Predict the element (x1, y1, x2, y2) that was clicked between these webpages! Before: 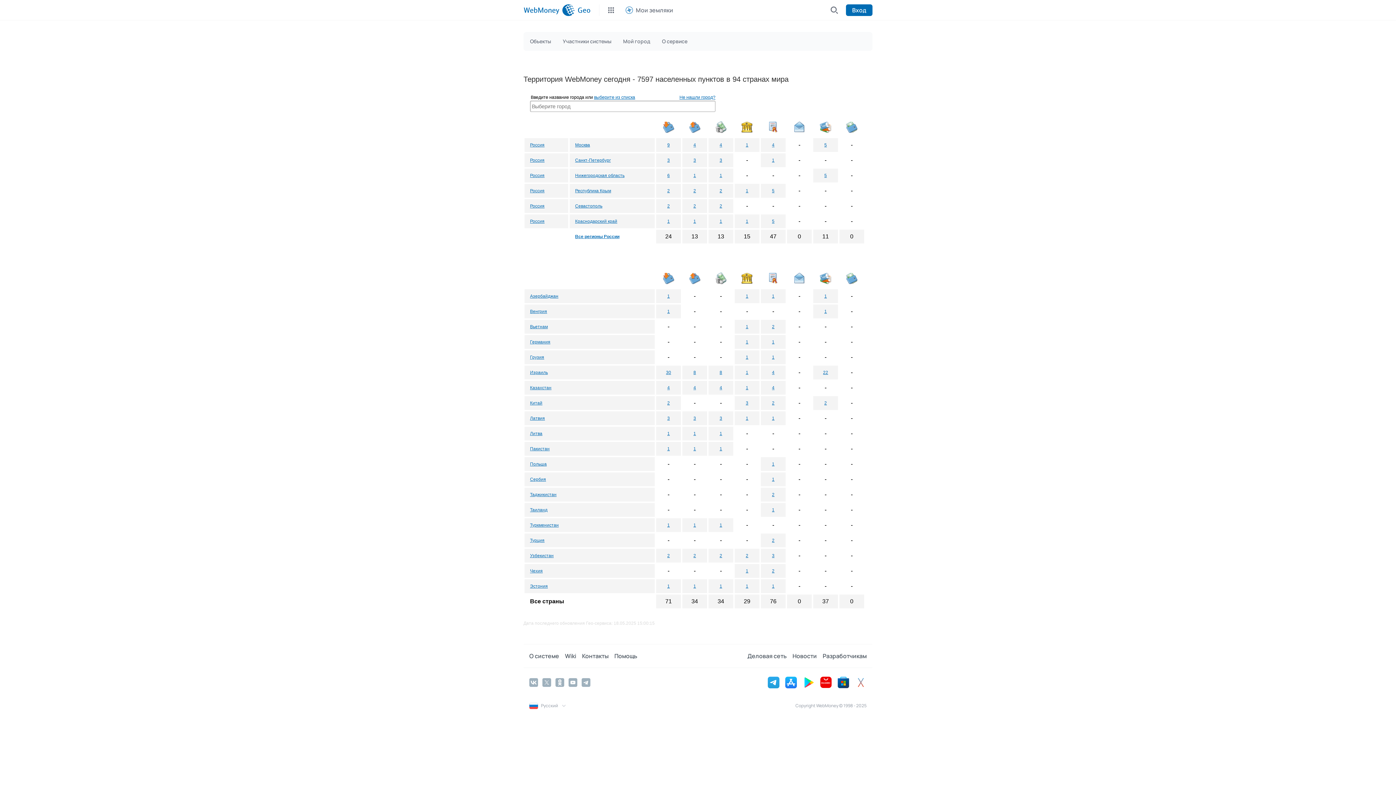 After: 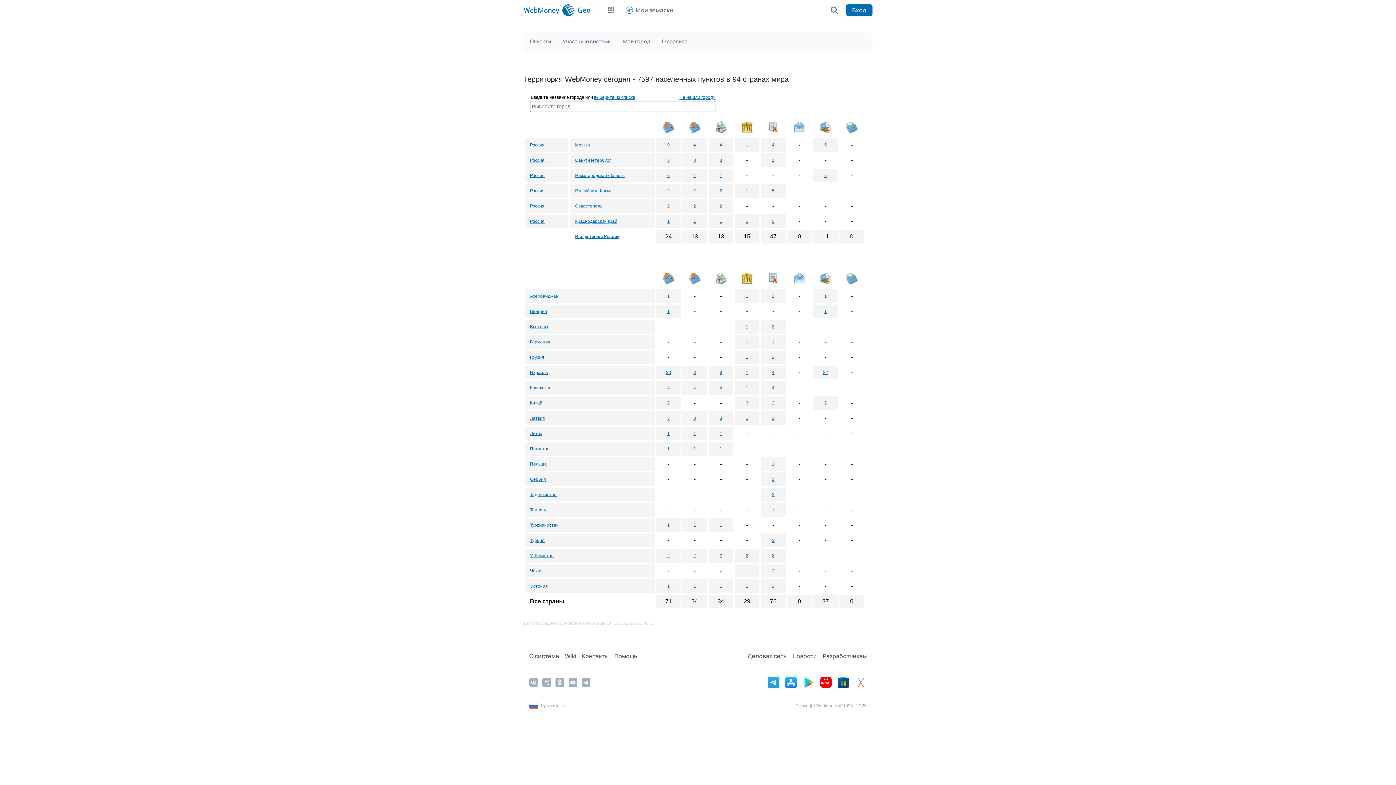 Action: bbox: (662, 275, 674, 280)